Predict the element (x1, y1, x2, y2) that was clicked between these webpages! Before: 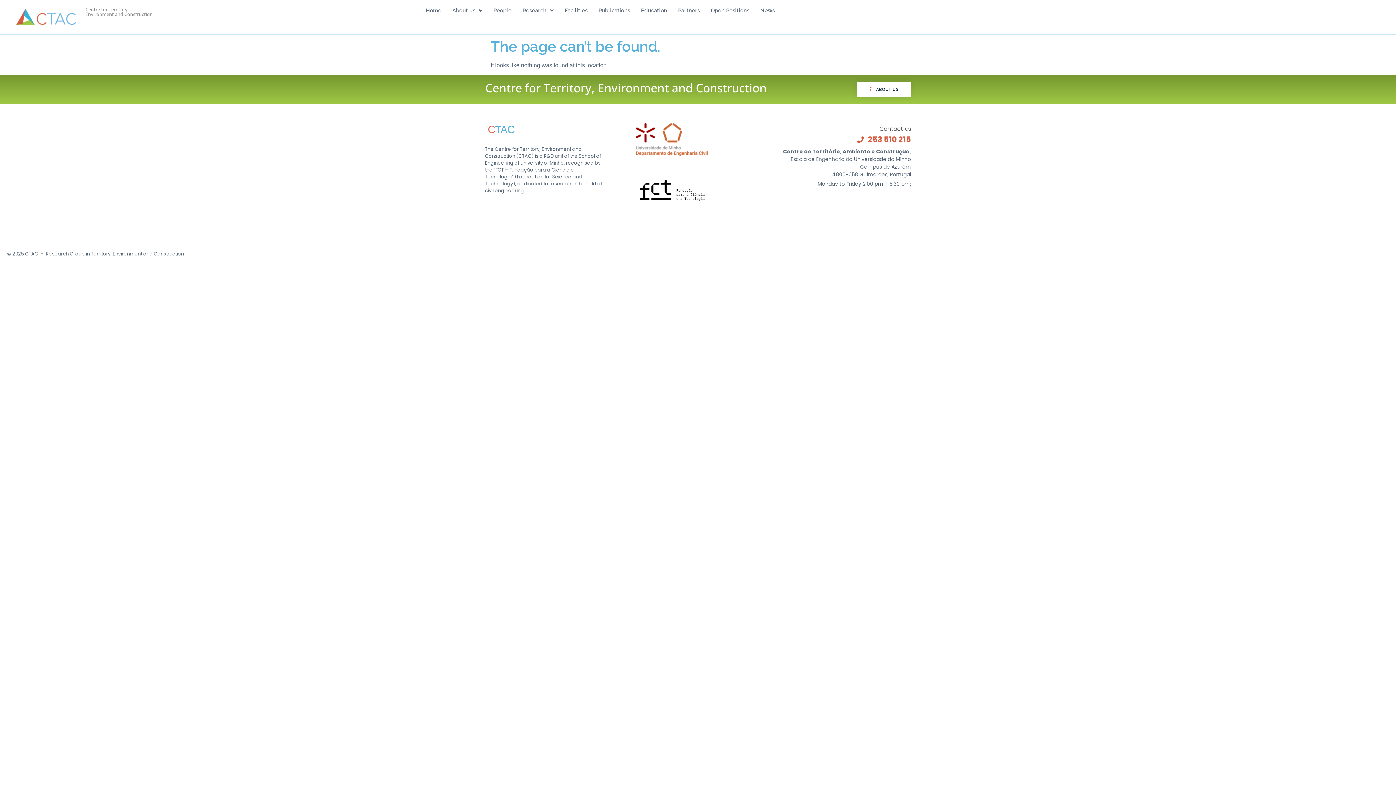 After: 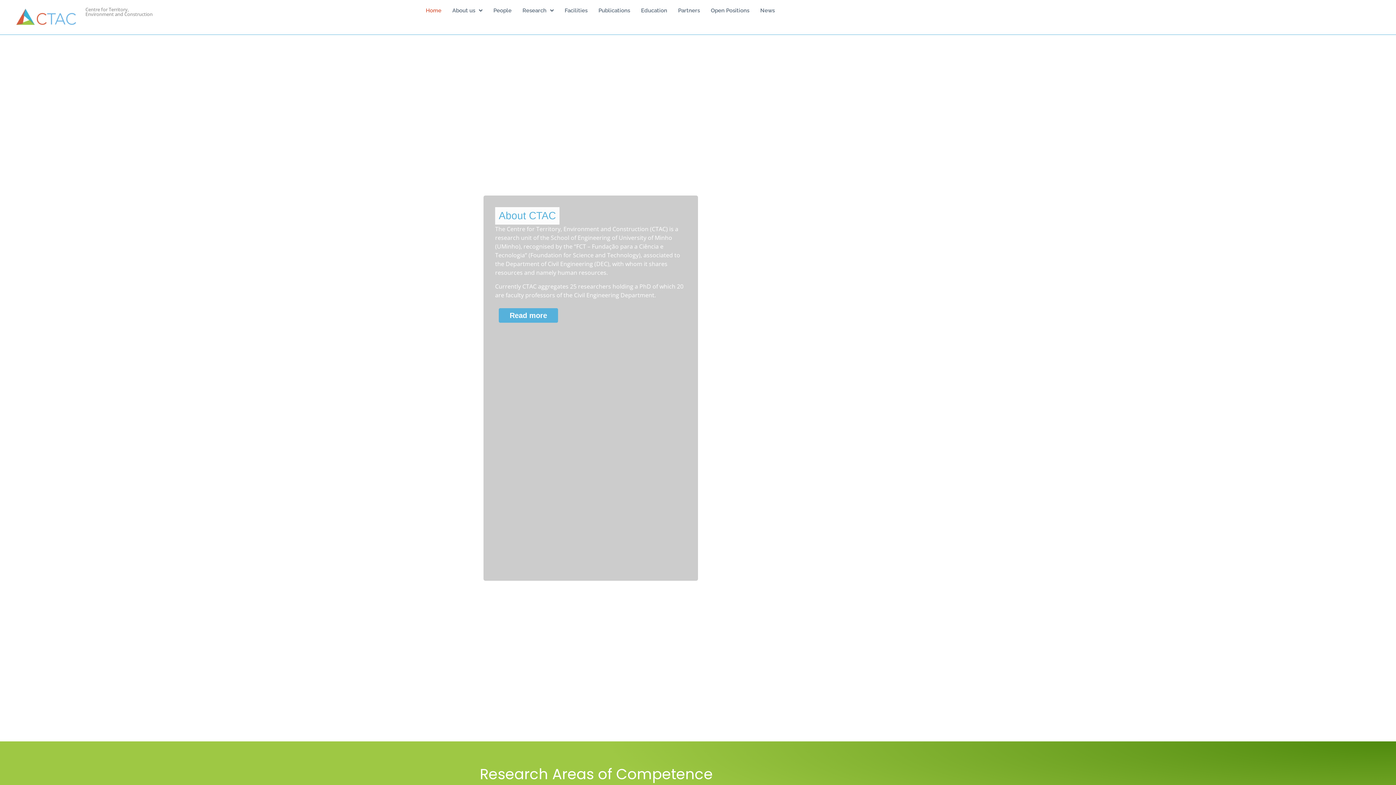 Action: label: Home bbox: (420, 3, 447, 17)